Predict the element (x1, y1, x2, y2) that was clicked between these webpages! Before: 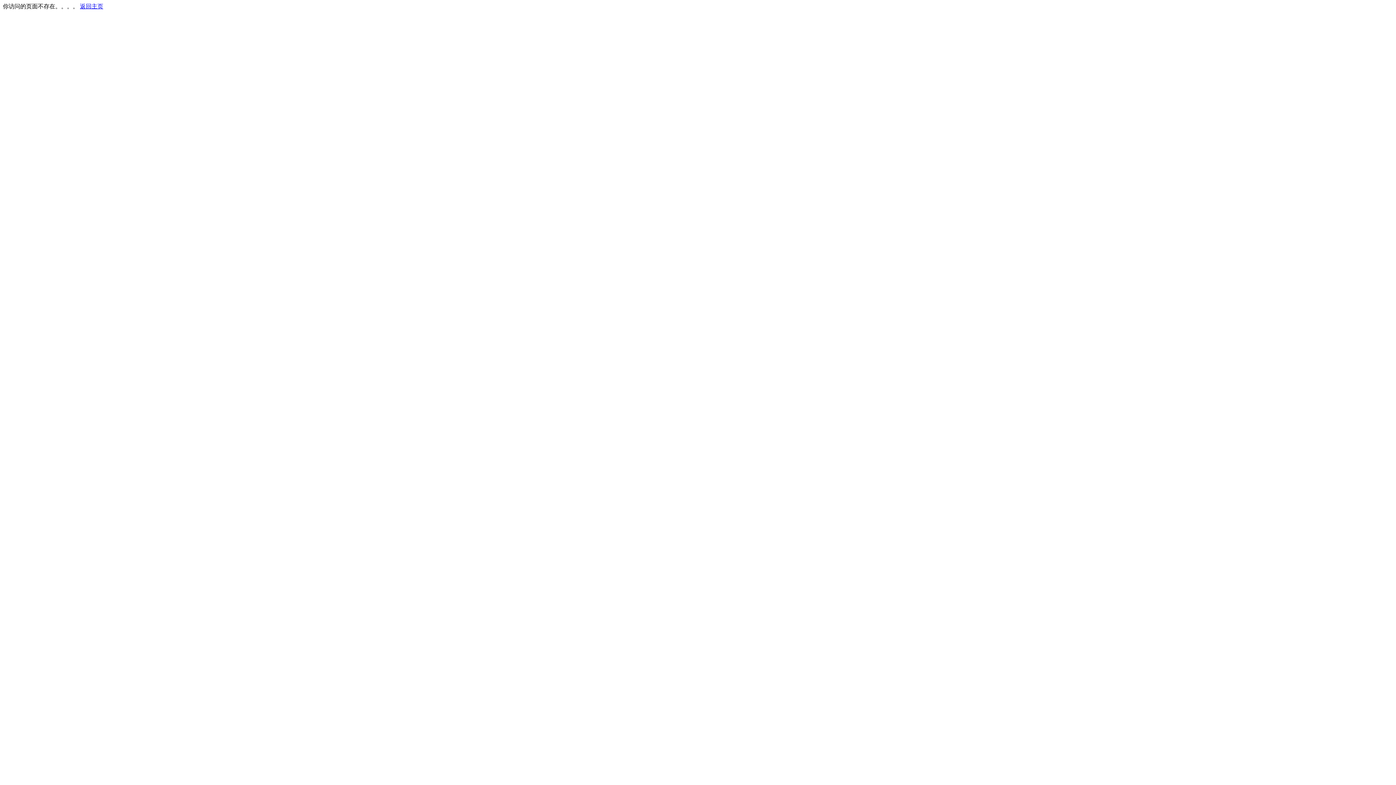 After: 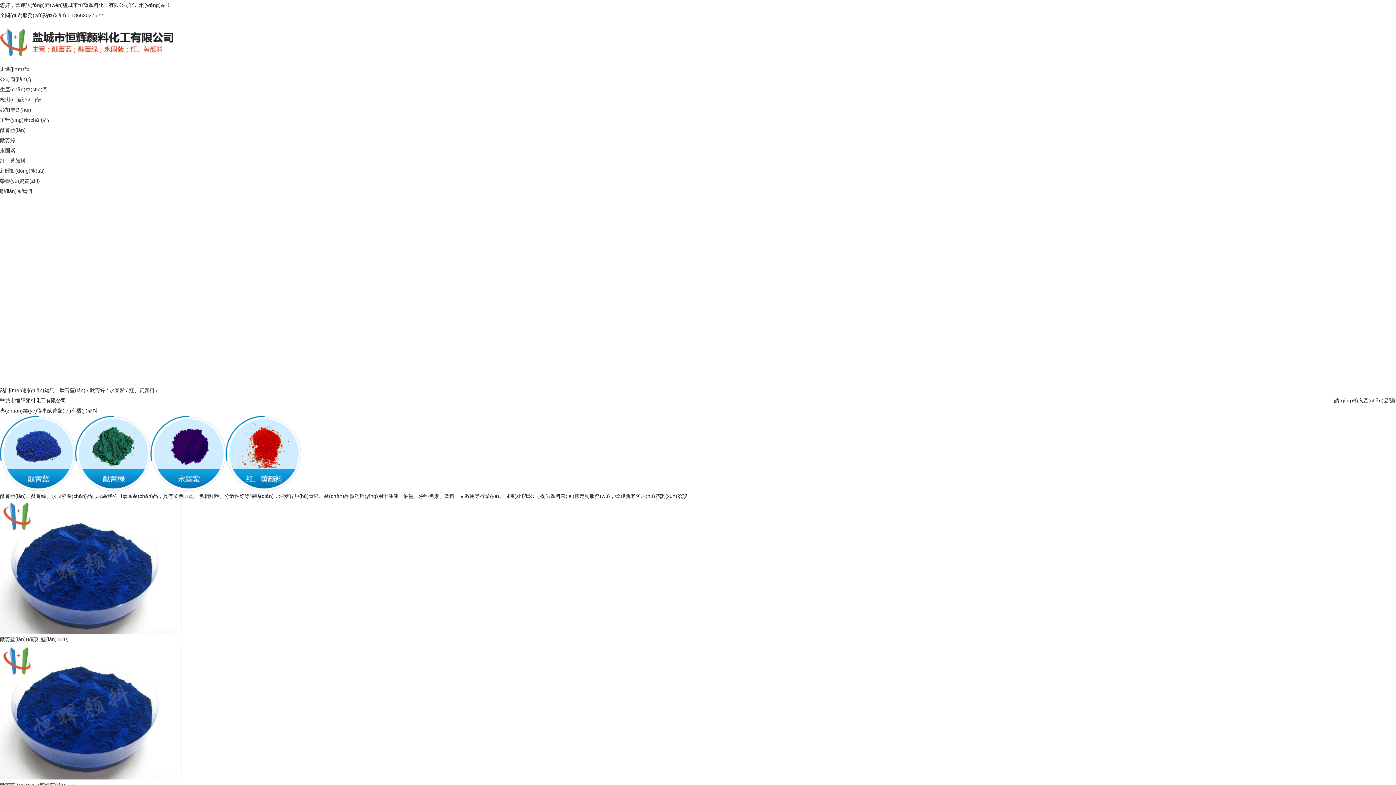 Action: bbox: (80, 3, 103, 9) label: 返回主页